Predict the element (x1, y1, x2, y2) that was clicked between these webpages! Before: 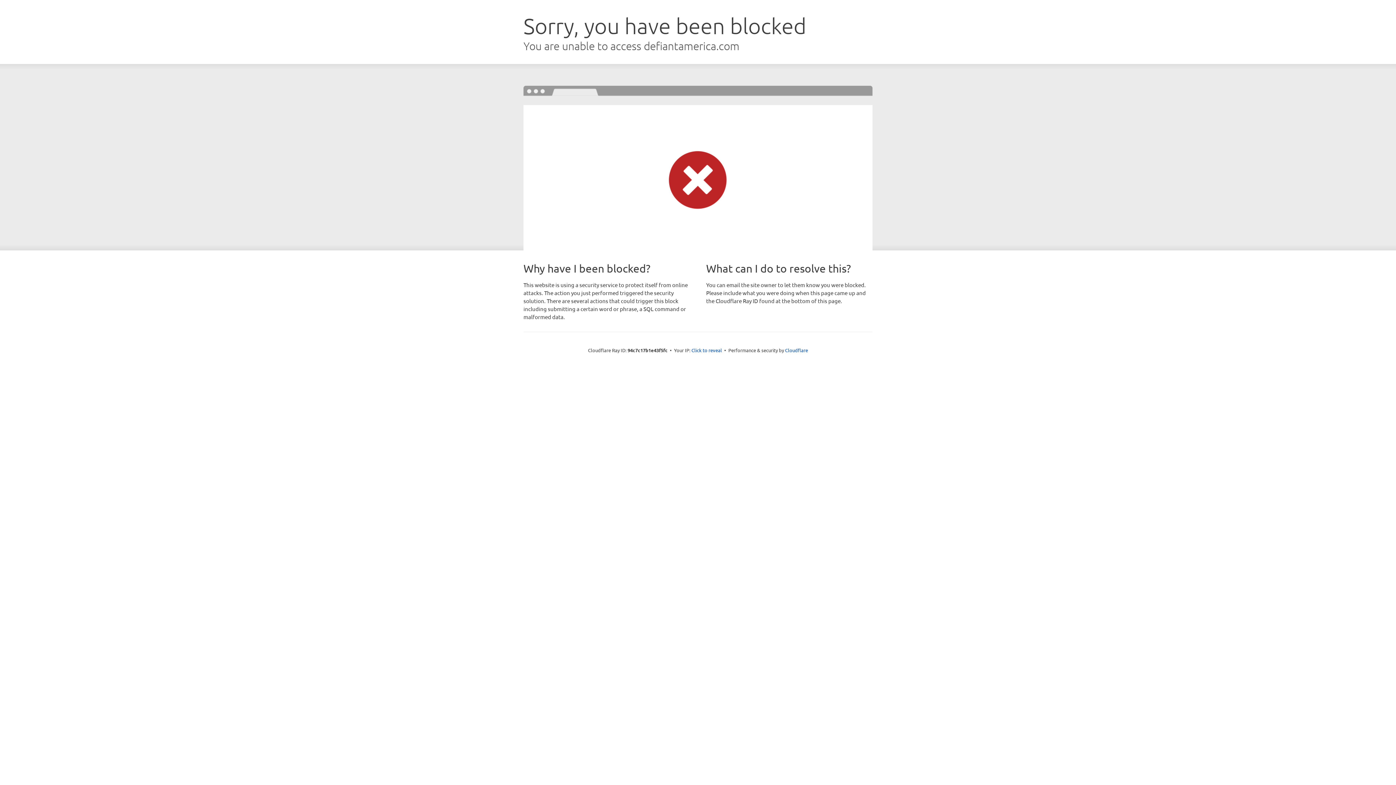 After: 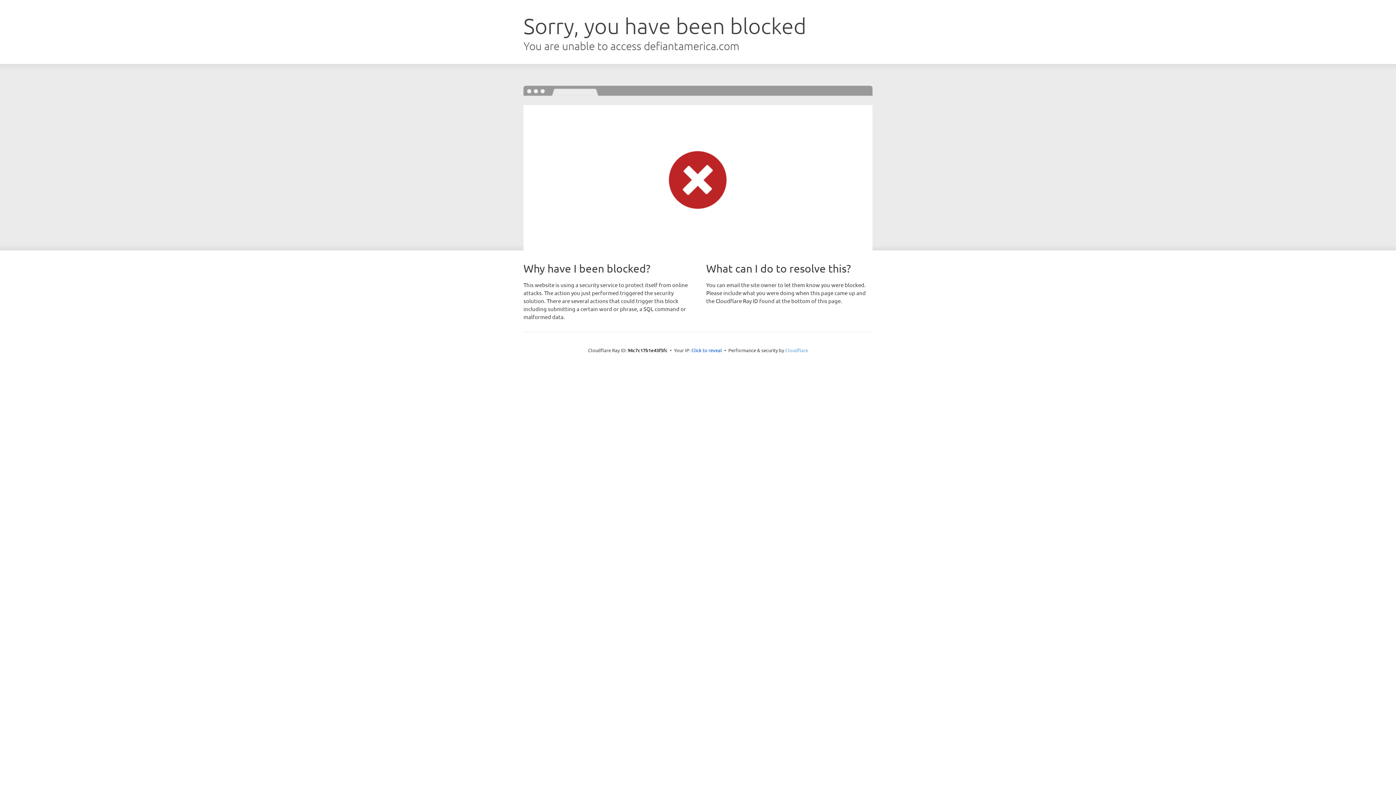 Action: label: Cloudflare bbox: (785, 347, 808, 353)